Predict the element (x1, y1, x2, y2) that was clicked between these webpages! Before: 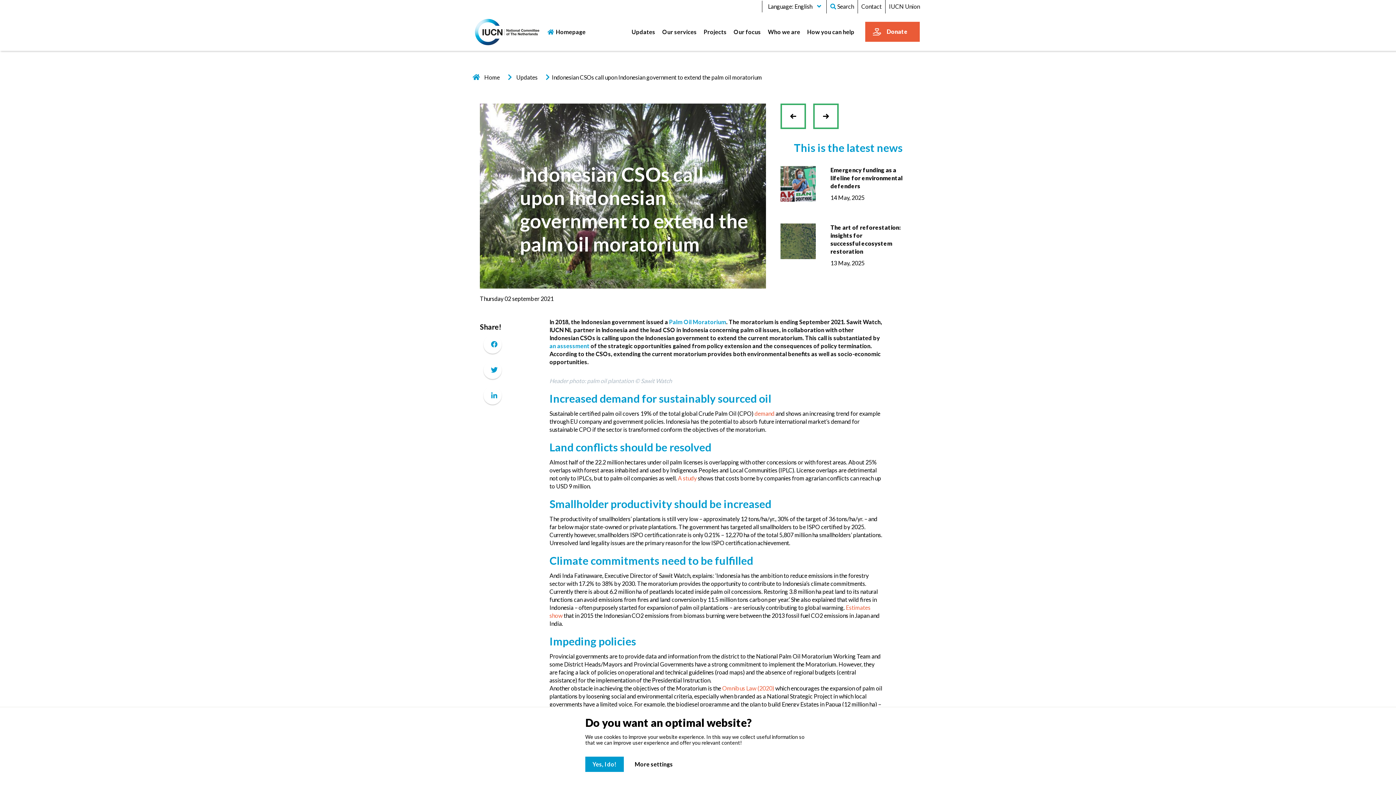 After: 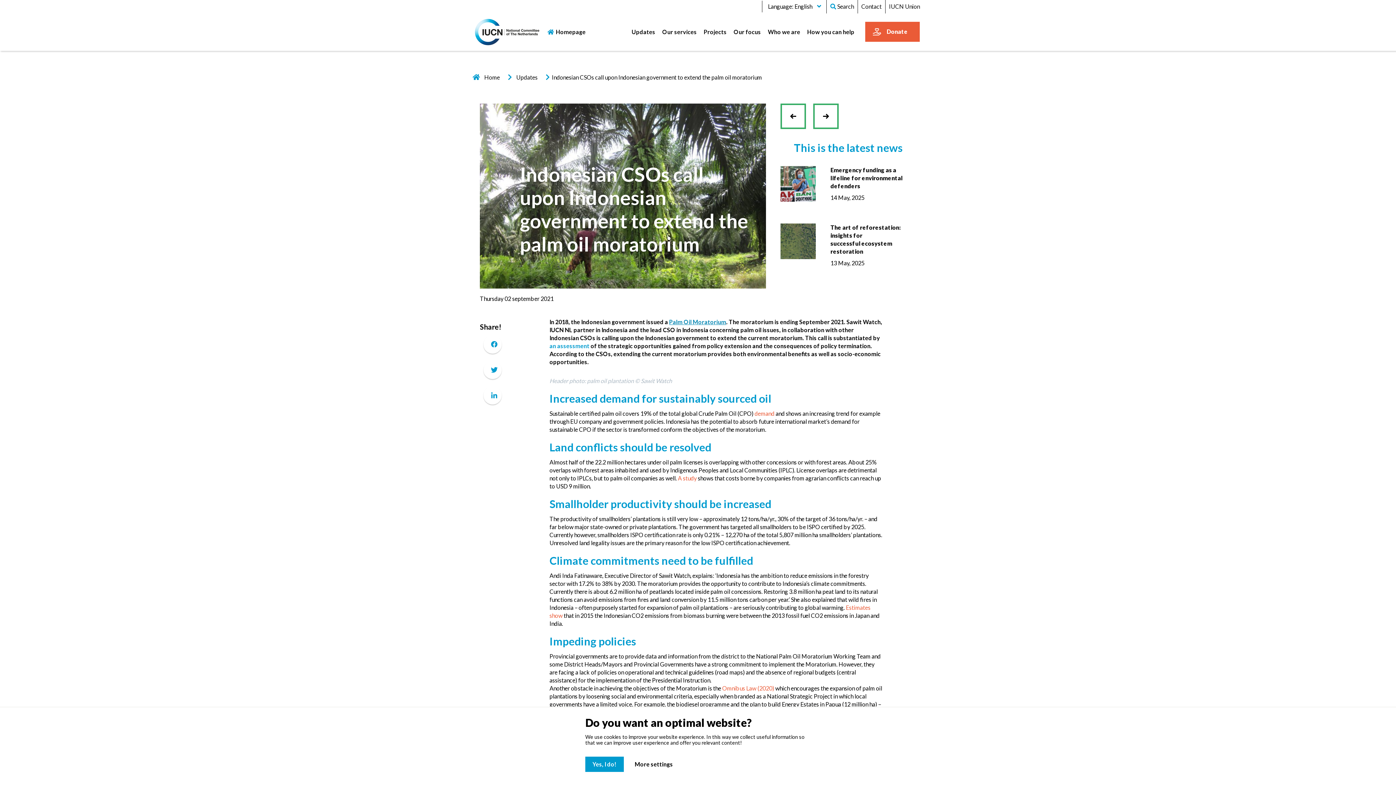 Action: label: Palm Oil Moratorium bbox: (669, 318, 726, 325)